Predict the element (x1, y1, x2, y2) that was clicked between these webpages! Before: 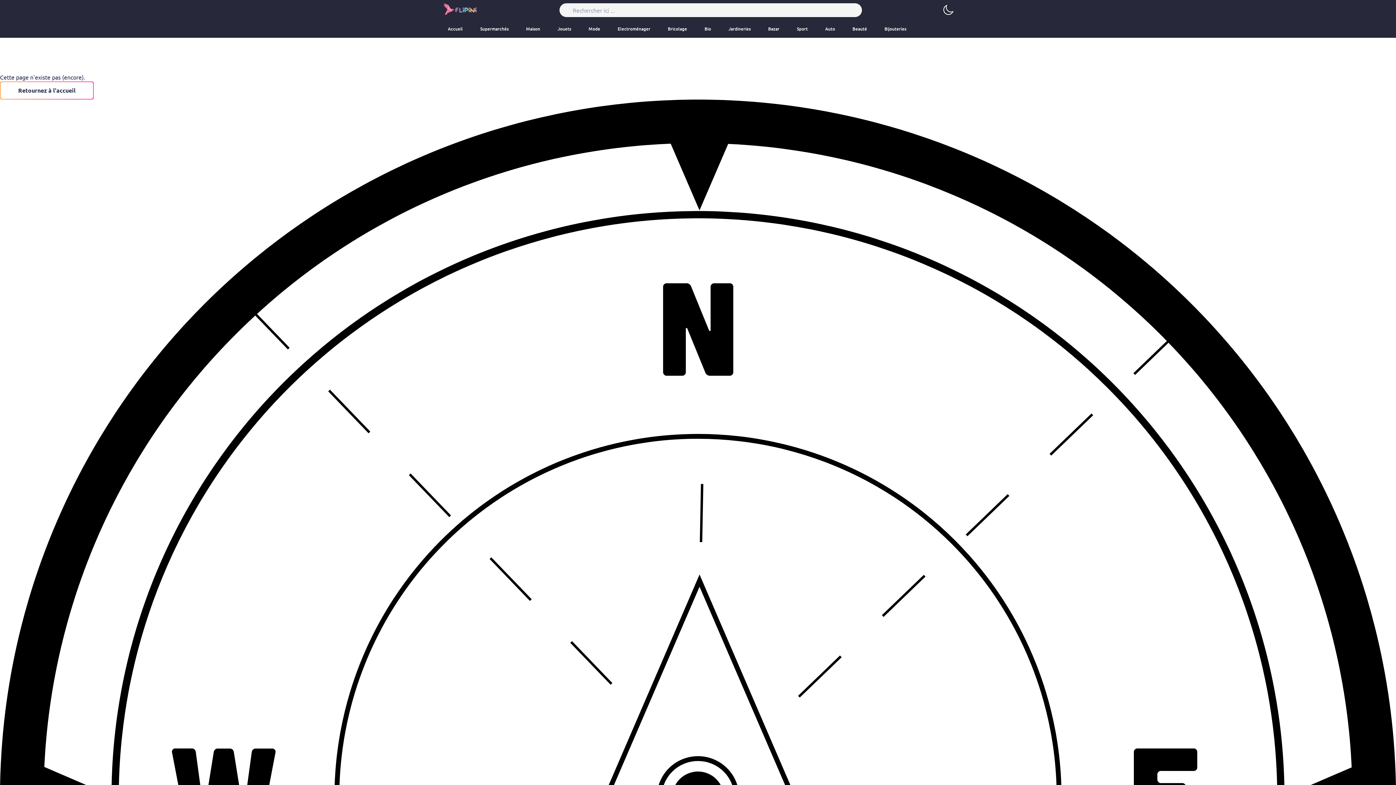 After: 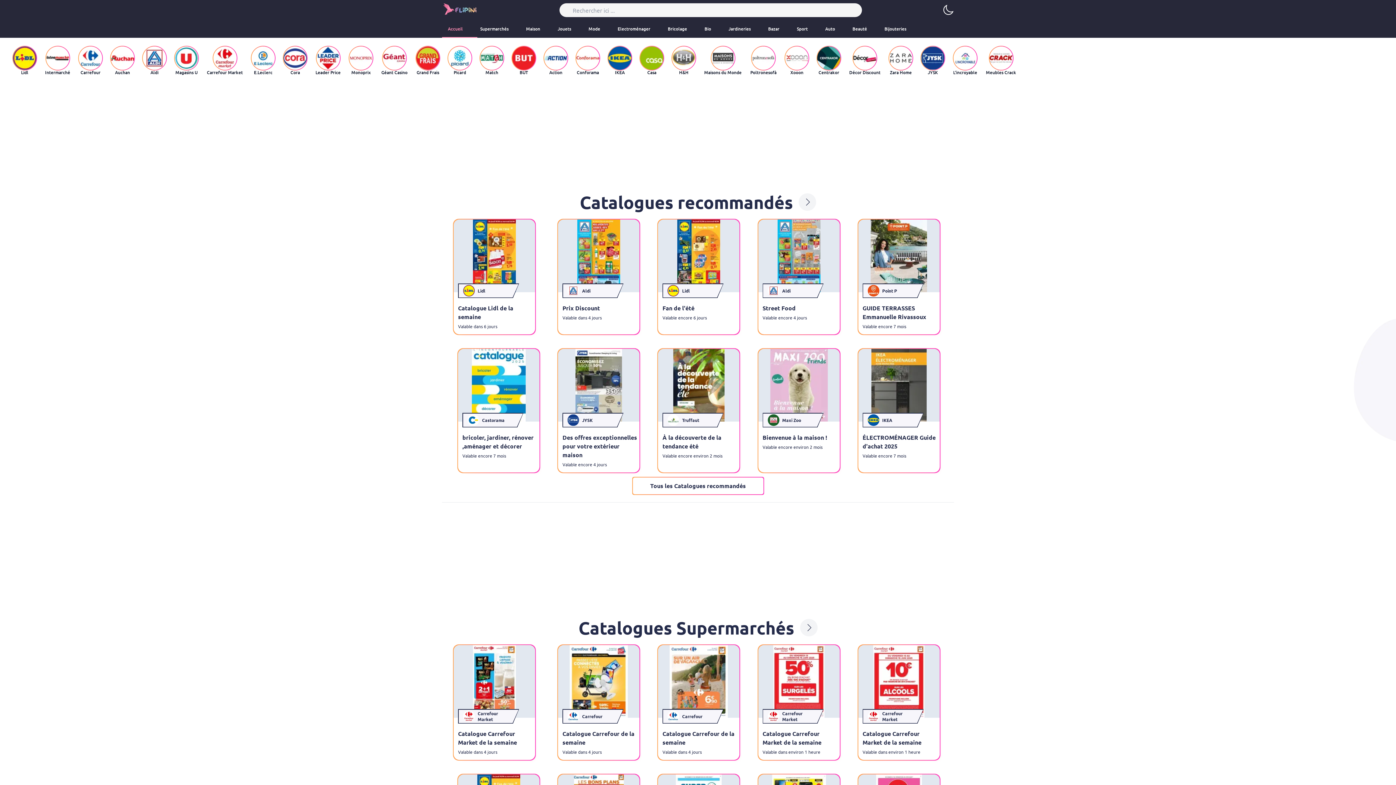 Action: bbox: (442, 20, 474, 37) label: Accueil